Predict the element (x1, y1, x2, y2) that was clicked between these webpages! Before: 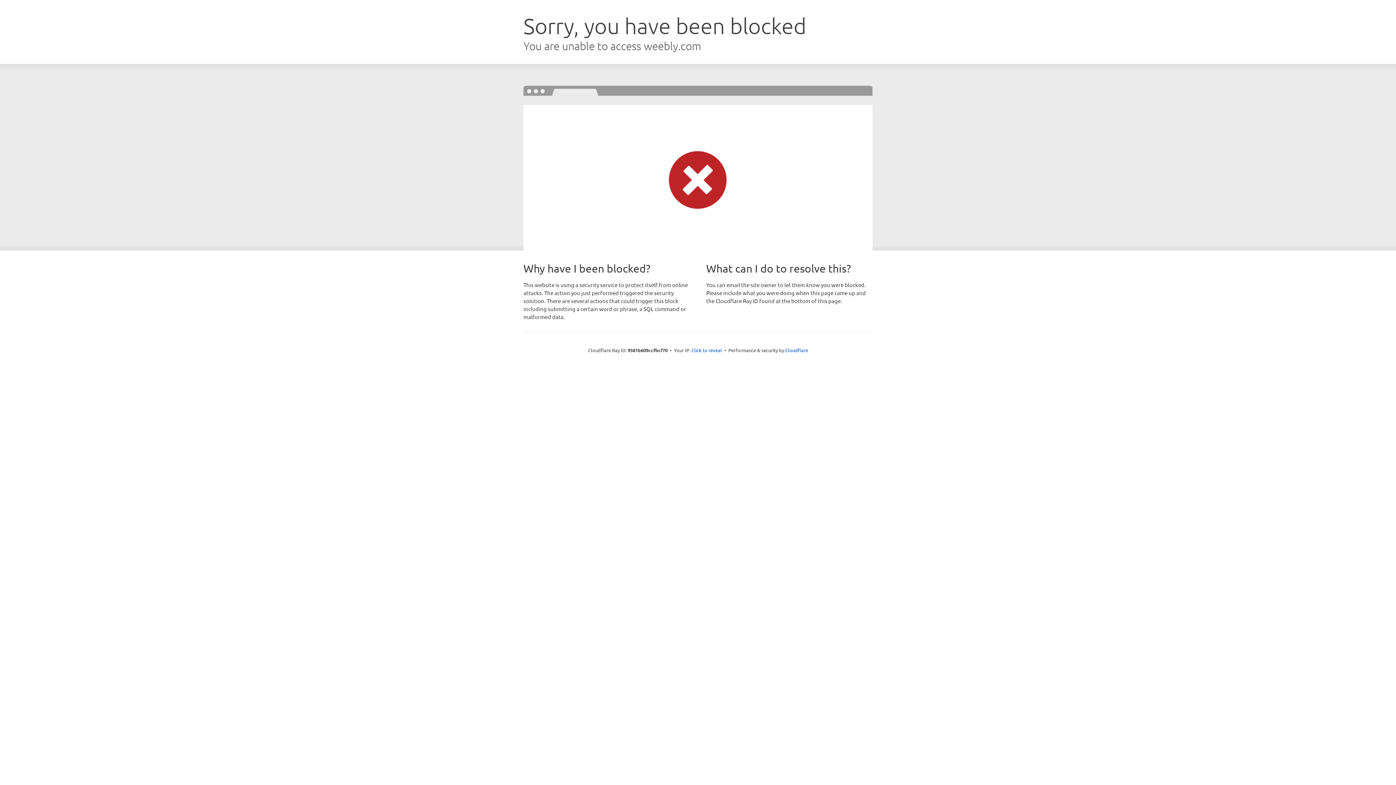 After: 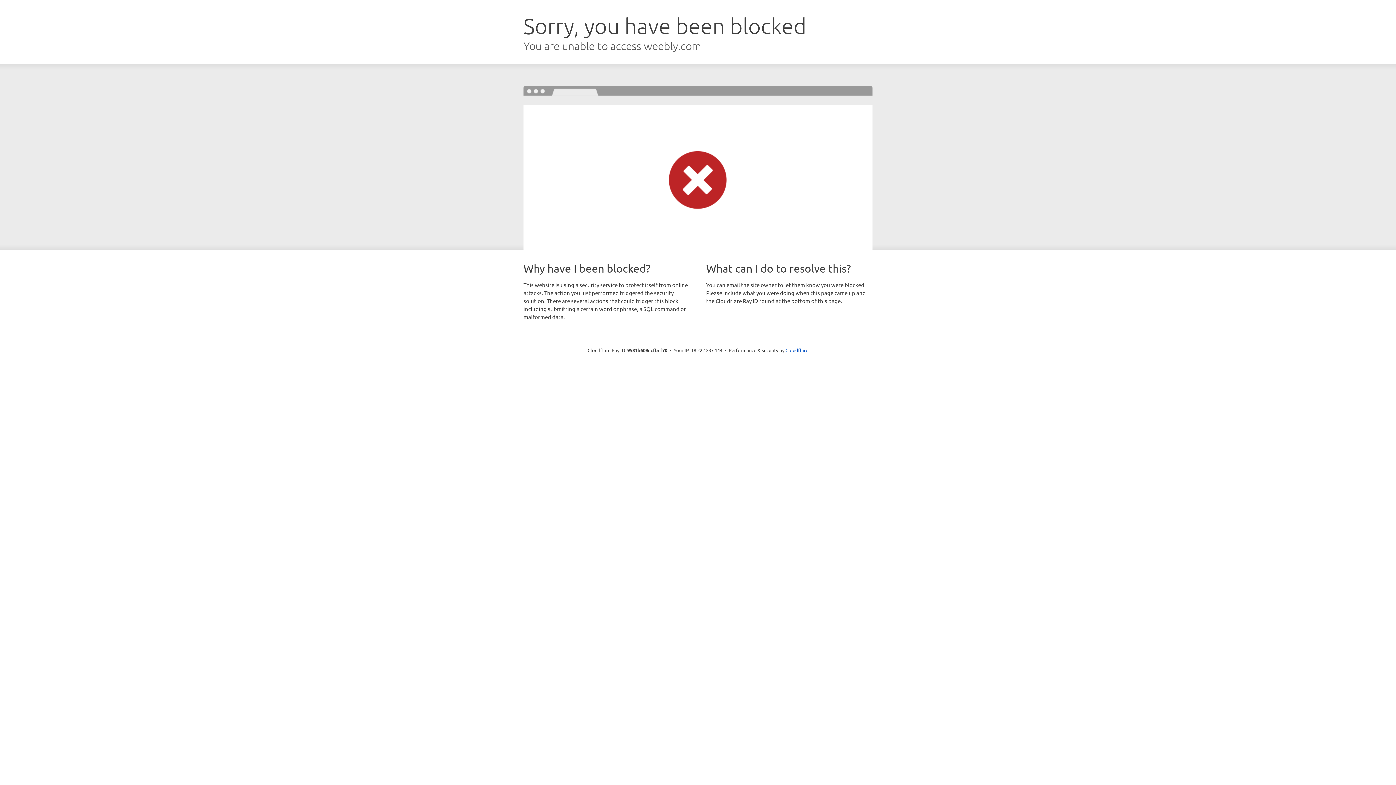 Action: bbox: (691, 346, 722, 353) label: Click to reveal